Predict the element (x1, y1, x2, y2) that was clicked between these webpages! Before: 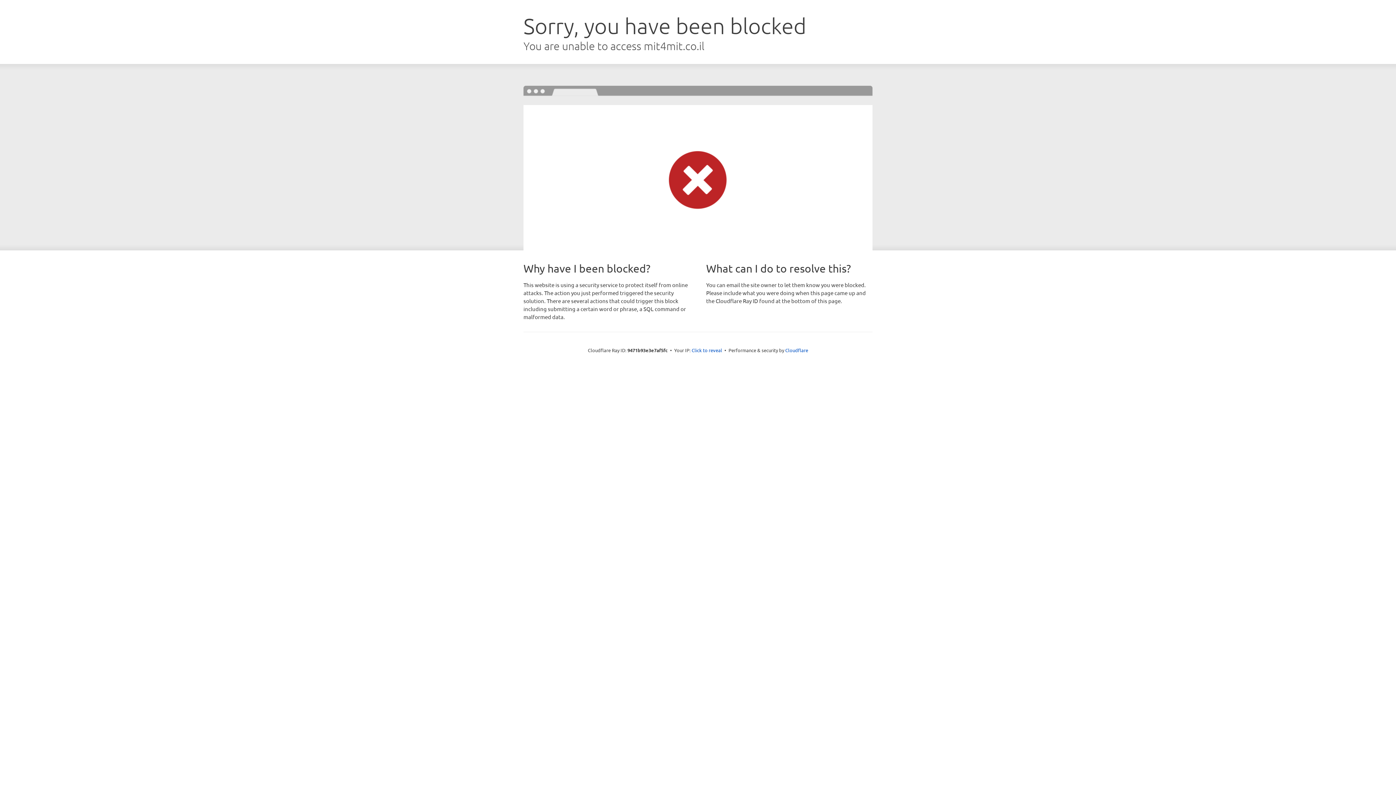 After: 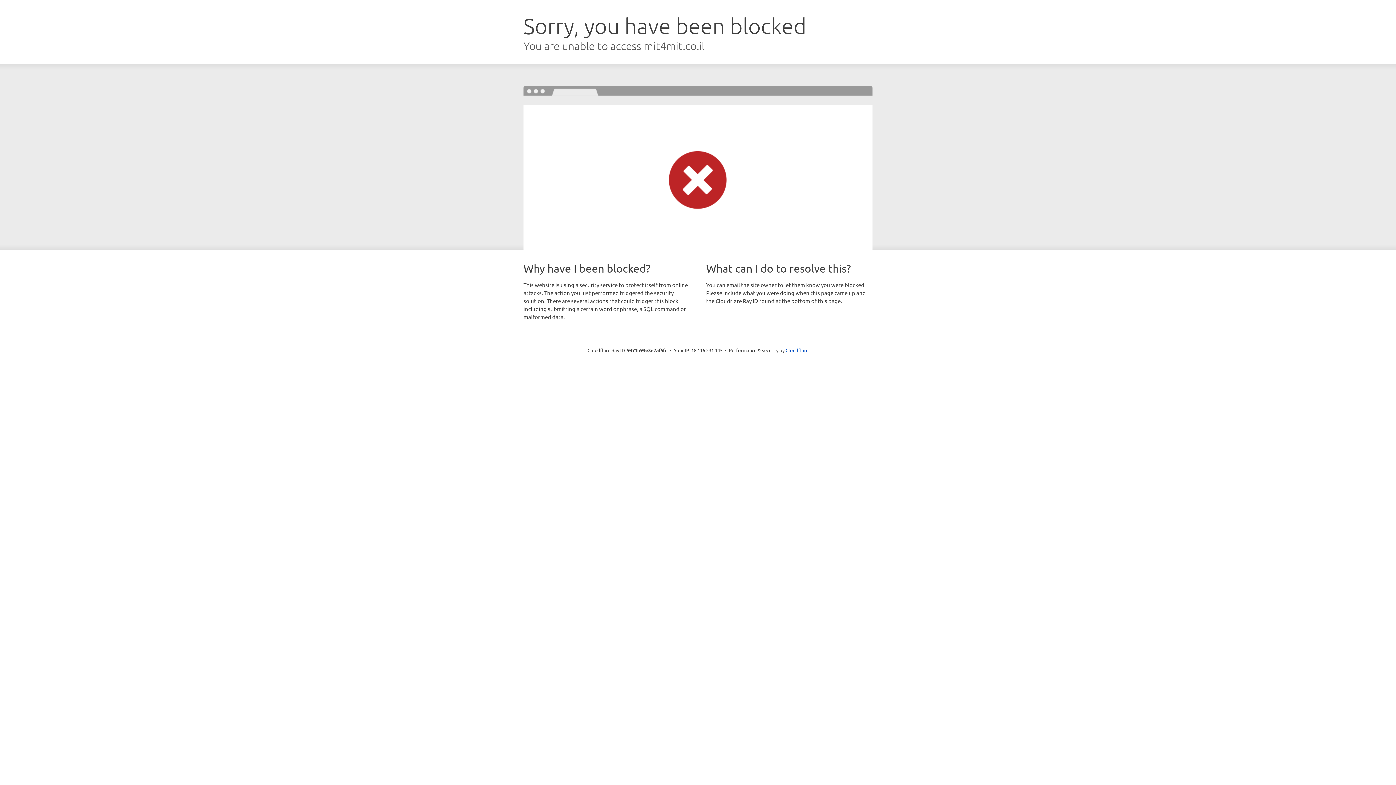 Action: bbox: (691, 346, 722, 353) label: Click to reveal